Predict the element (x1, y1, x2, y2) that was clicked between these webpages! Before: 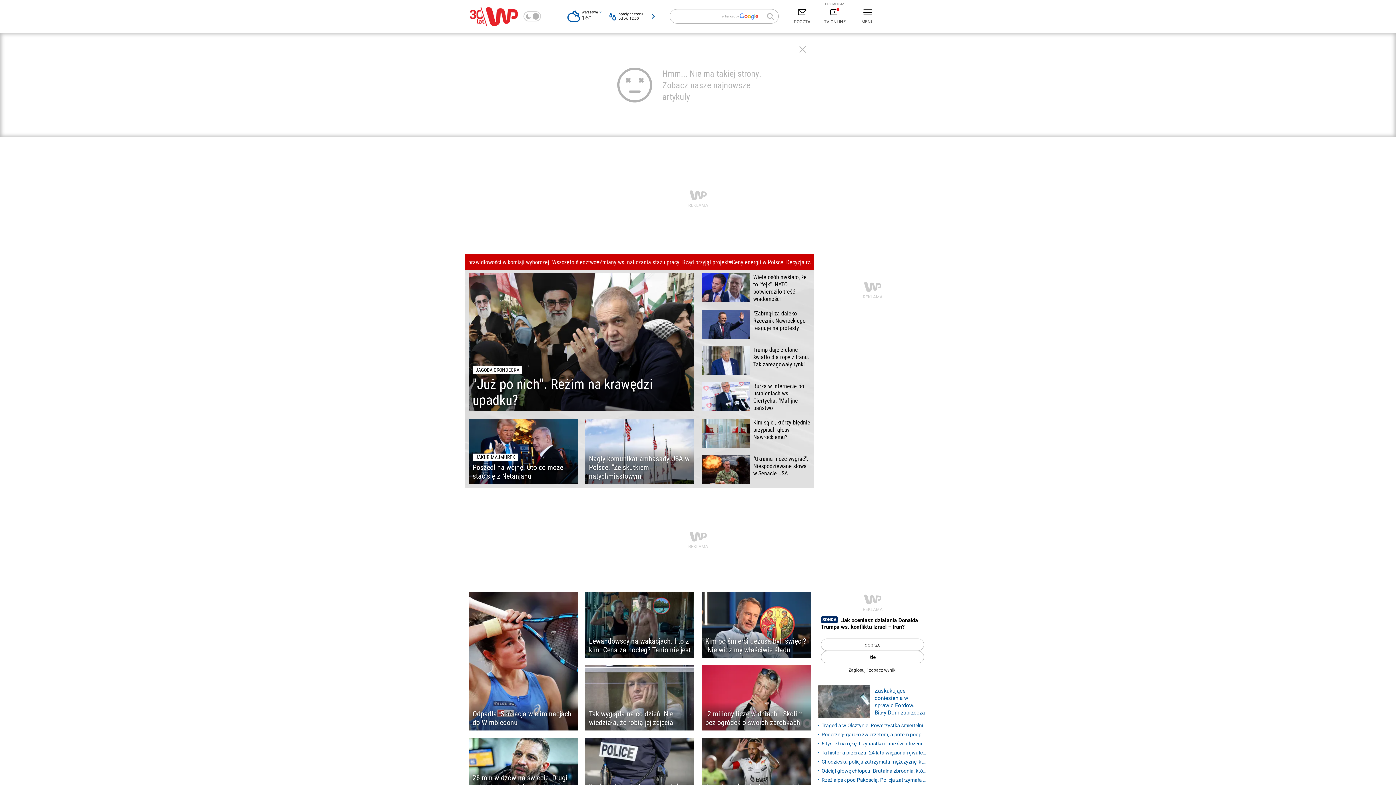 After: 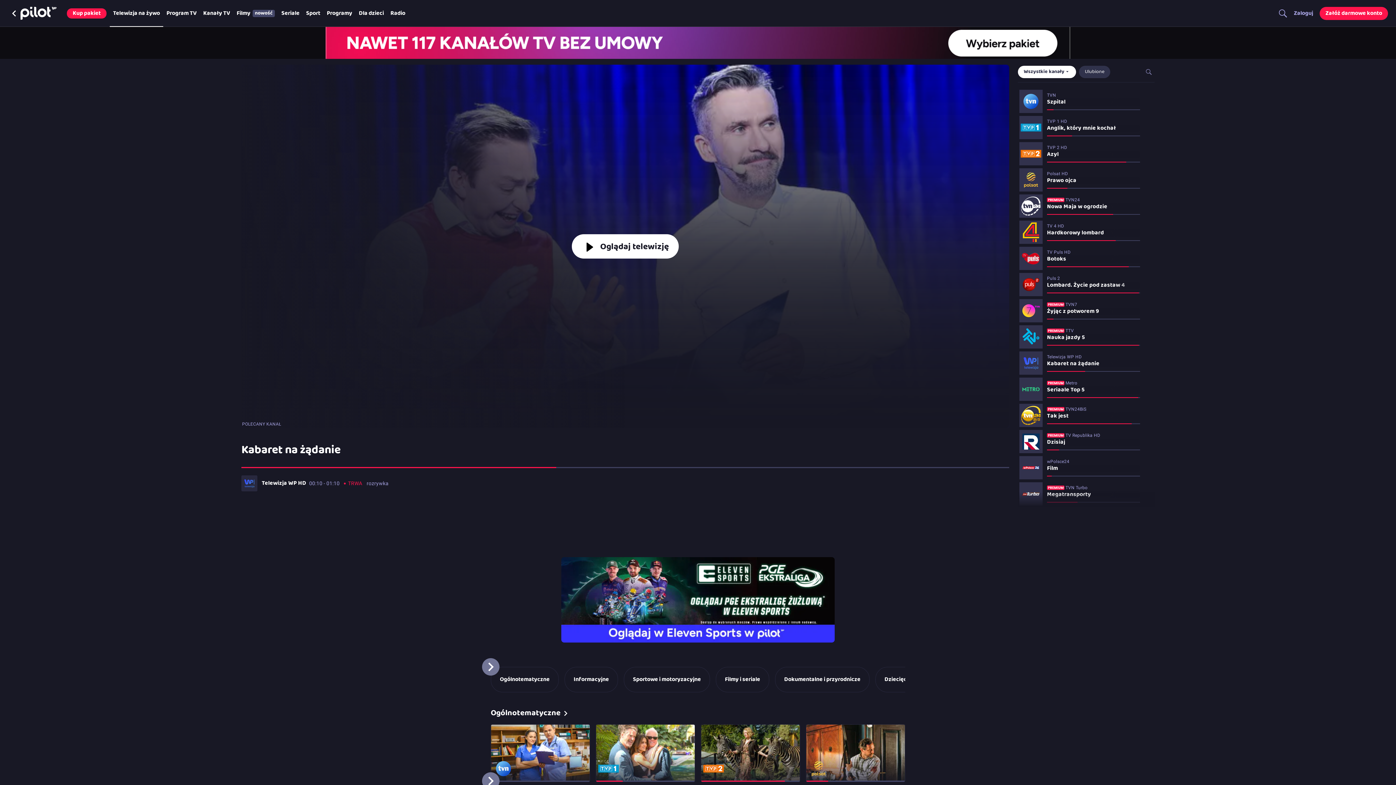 Action: bbox: (818, 5, 851, 27) label: PROMOCJA
TV ONLINE